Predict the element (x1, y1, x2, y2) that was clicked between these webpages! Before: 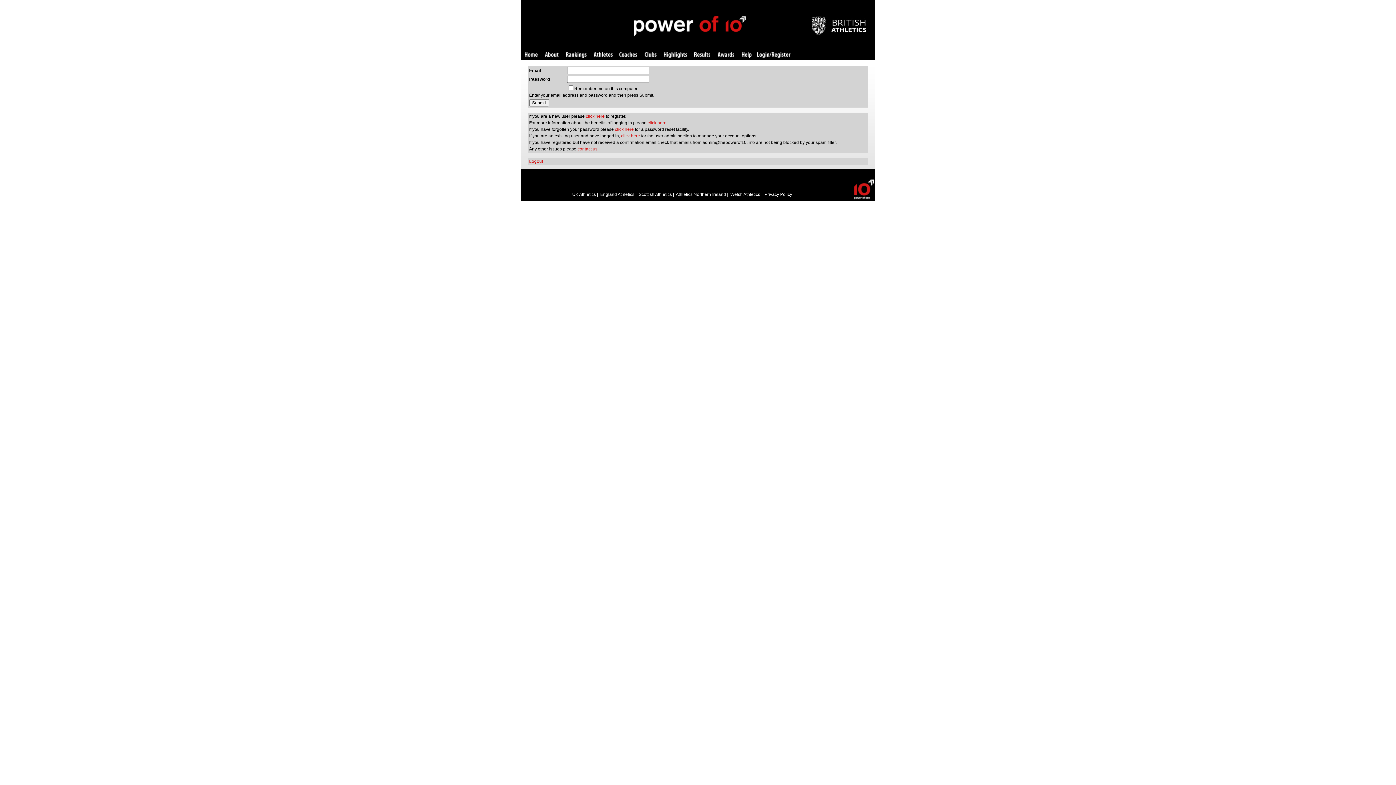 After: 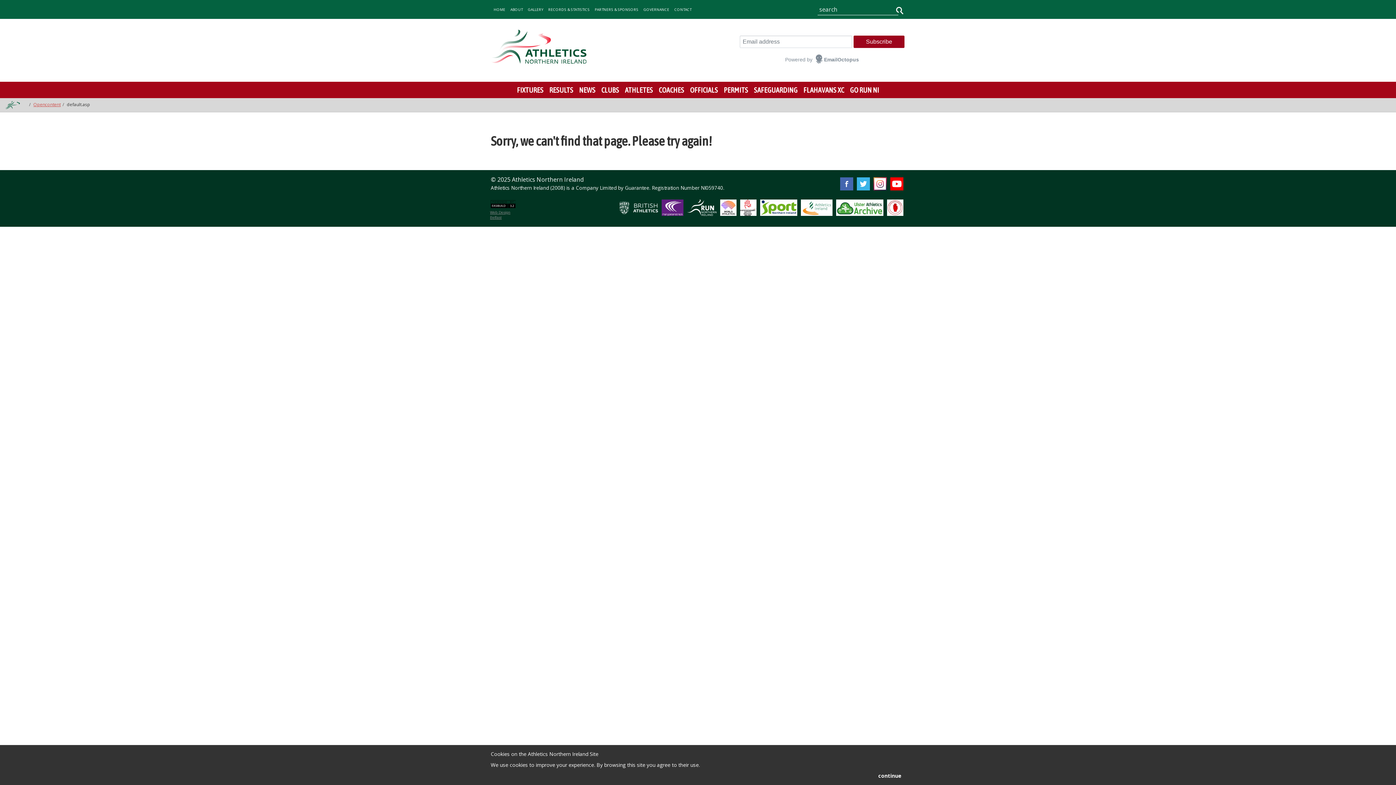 Action: label: Athletics Northern Ireland bbox: (676, 192, 726, 197)